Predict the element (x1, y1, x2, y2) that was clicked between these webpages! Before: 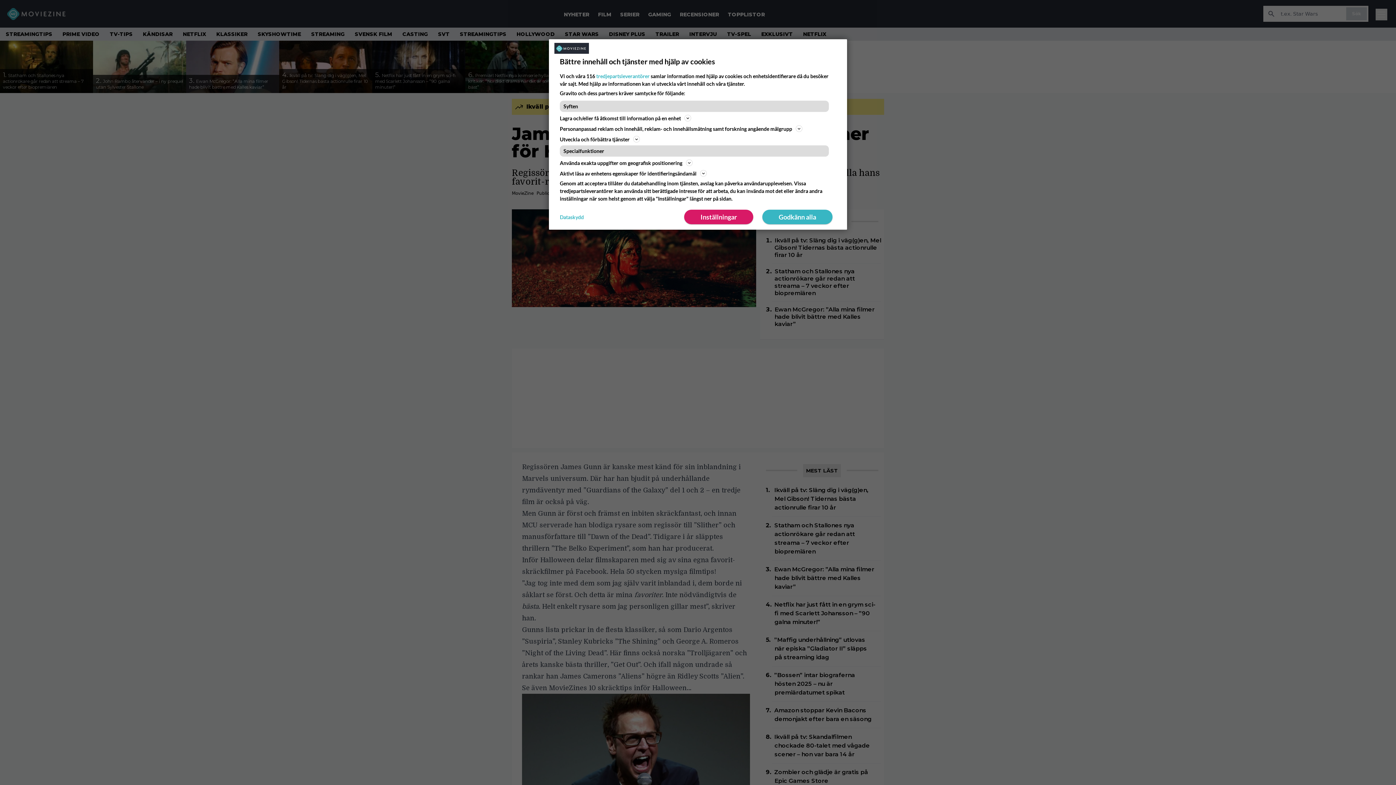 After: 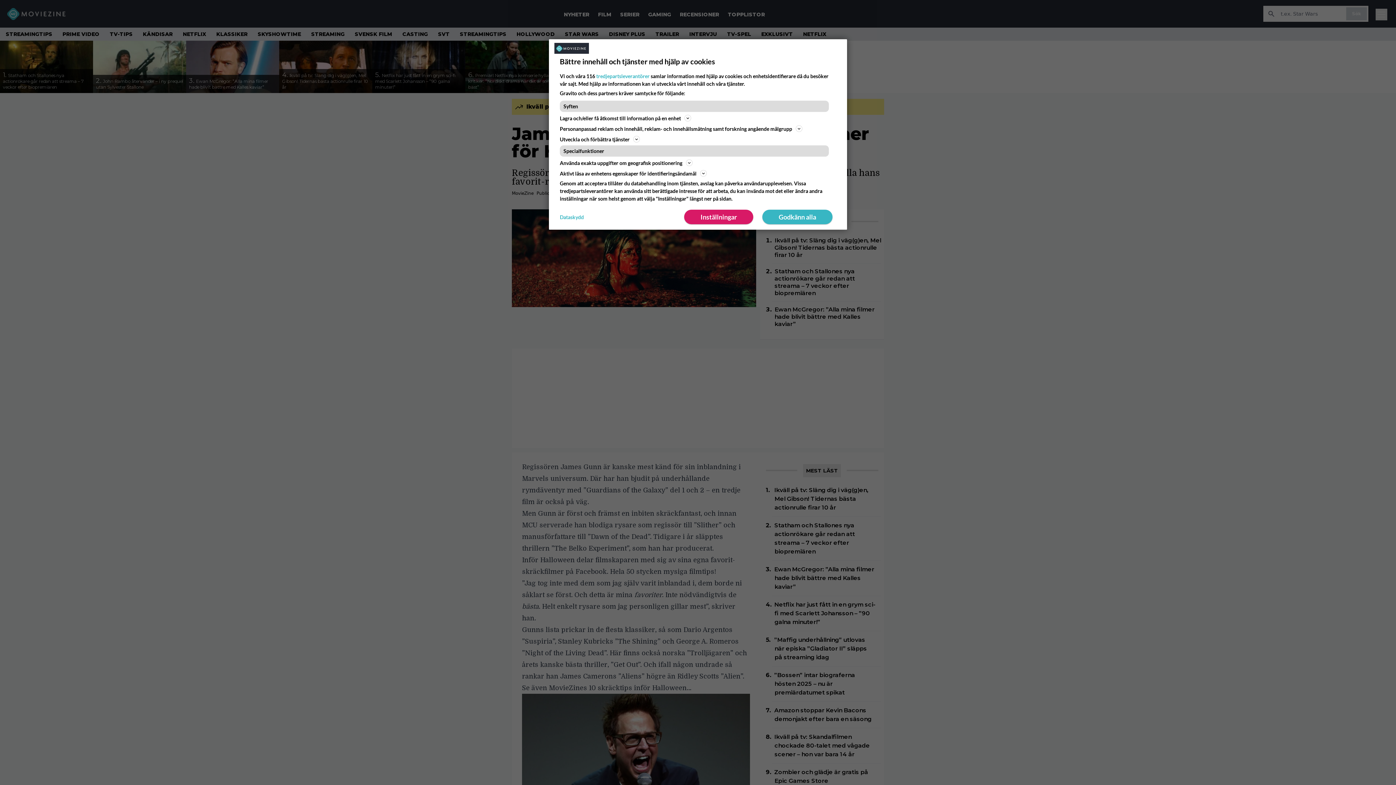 Action: label: Dataskydd bbox: (560, 213, 584, 220)